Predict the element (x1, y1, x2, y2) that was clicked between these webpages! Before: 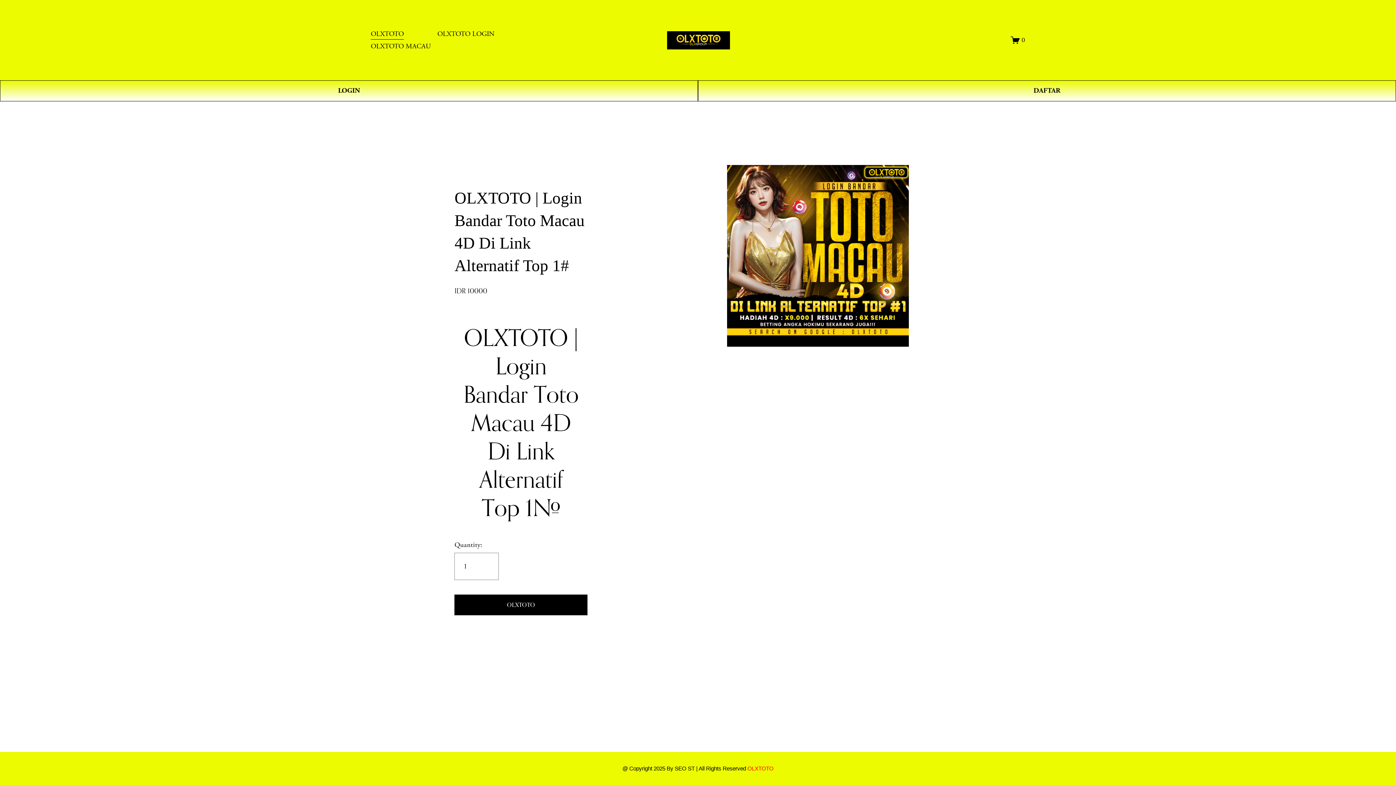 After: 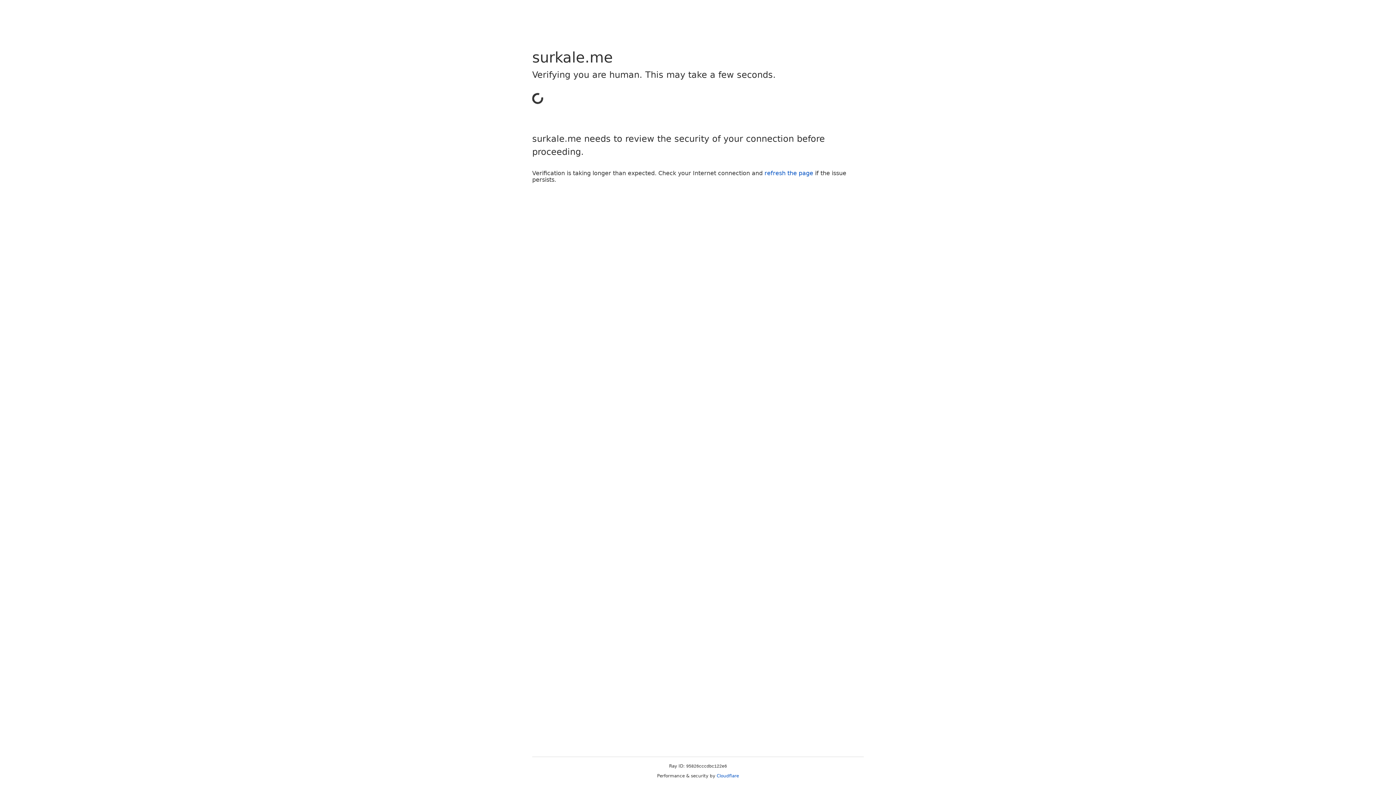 Action: bbox: (0, 80, 698, 101) label: LOGIN